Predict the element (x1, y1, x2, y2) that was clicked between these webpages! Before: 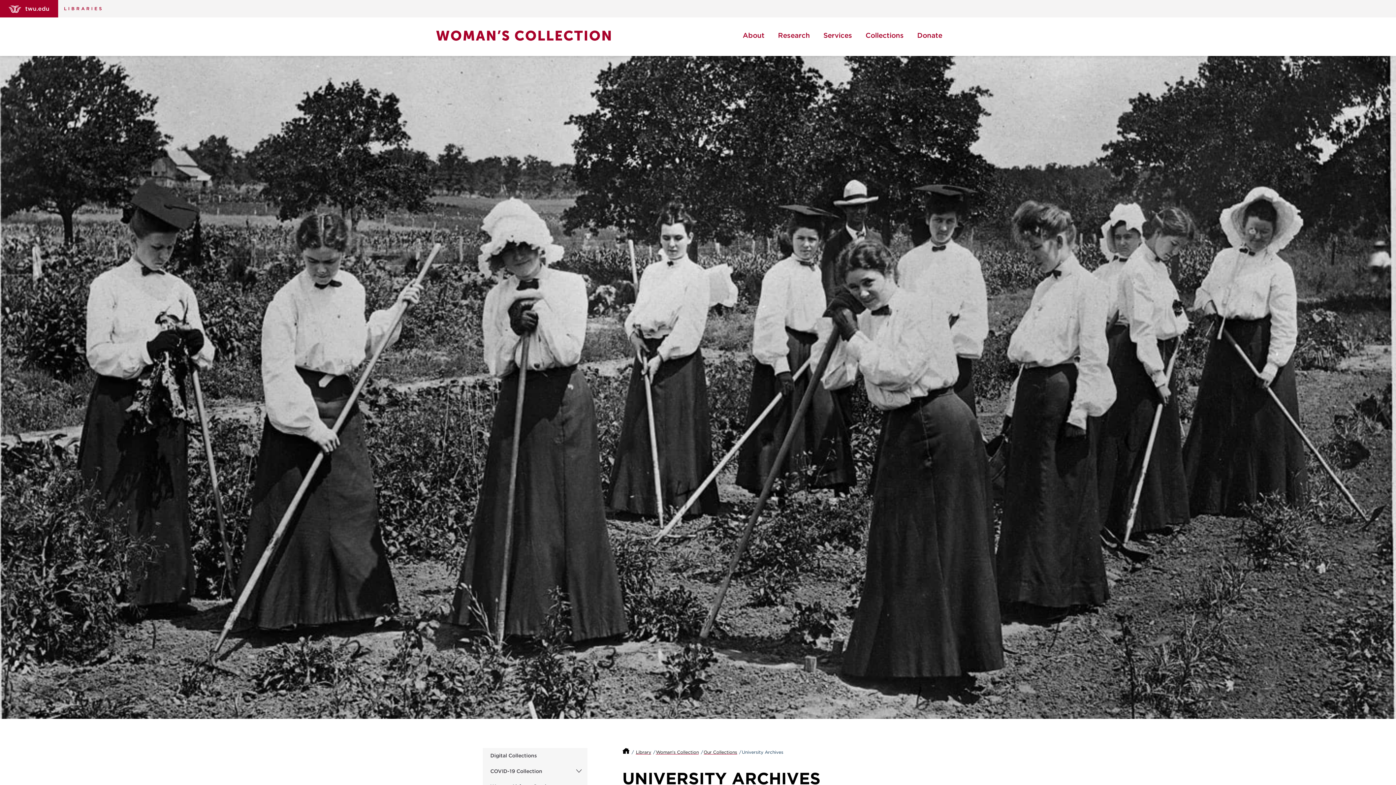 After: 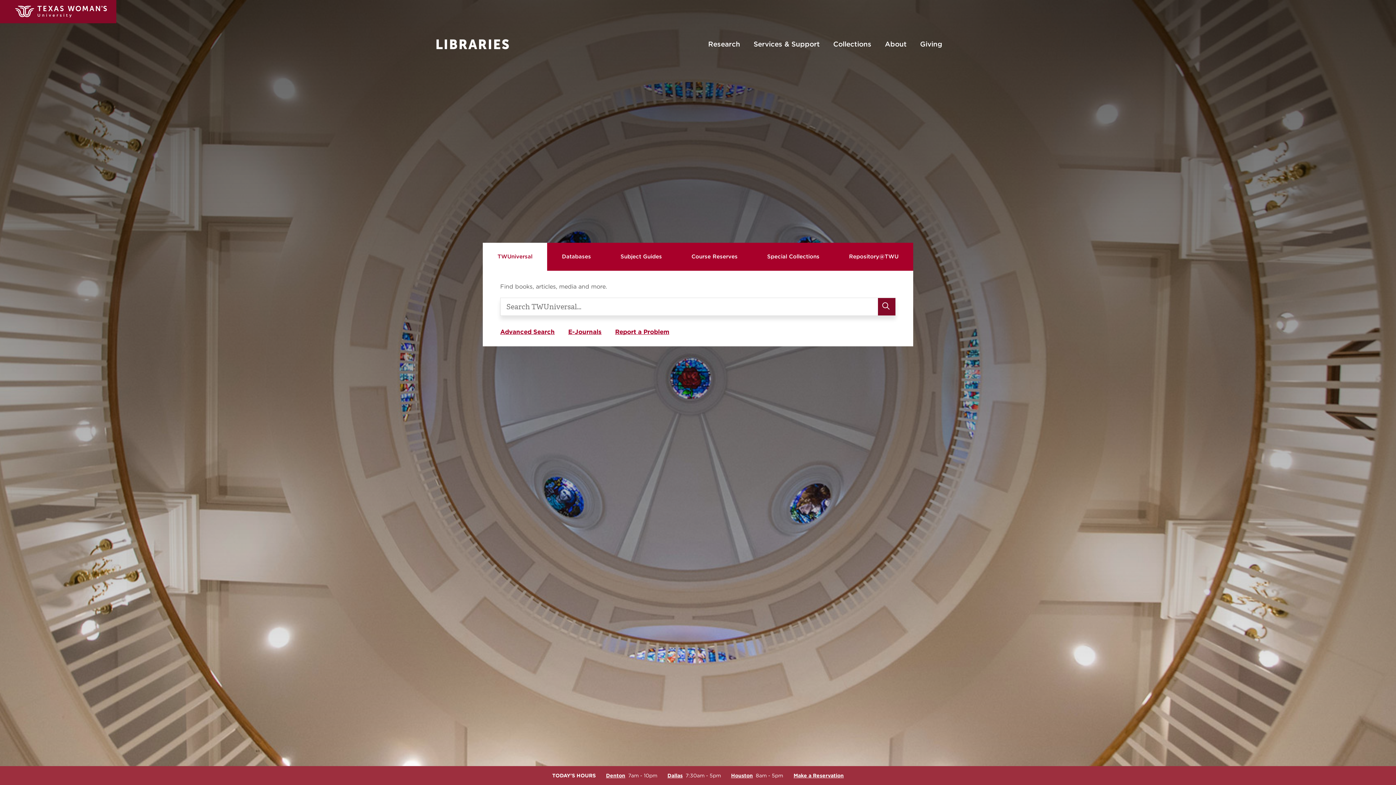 Action: label: Library bbox: (636, 749, 651, 755)